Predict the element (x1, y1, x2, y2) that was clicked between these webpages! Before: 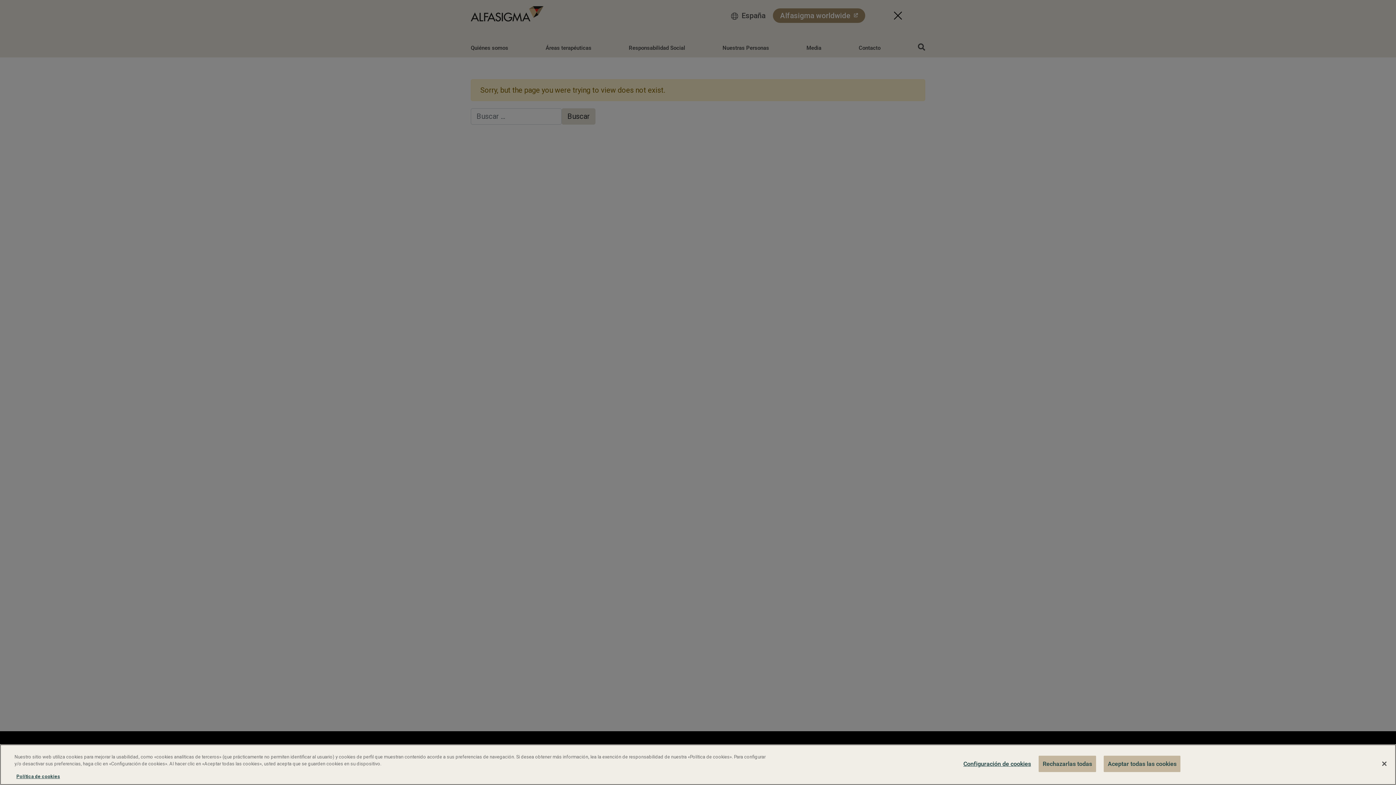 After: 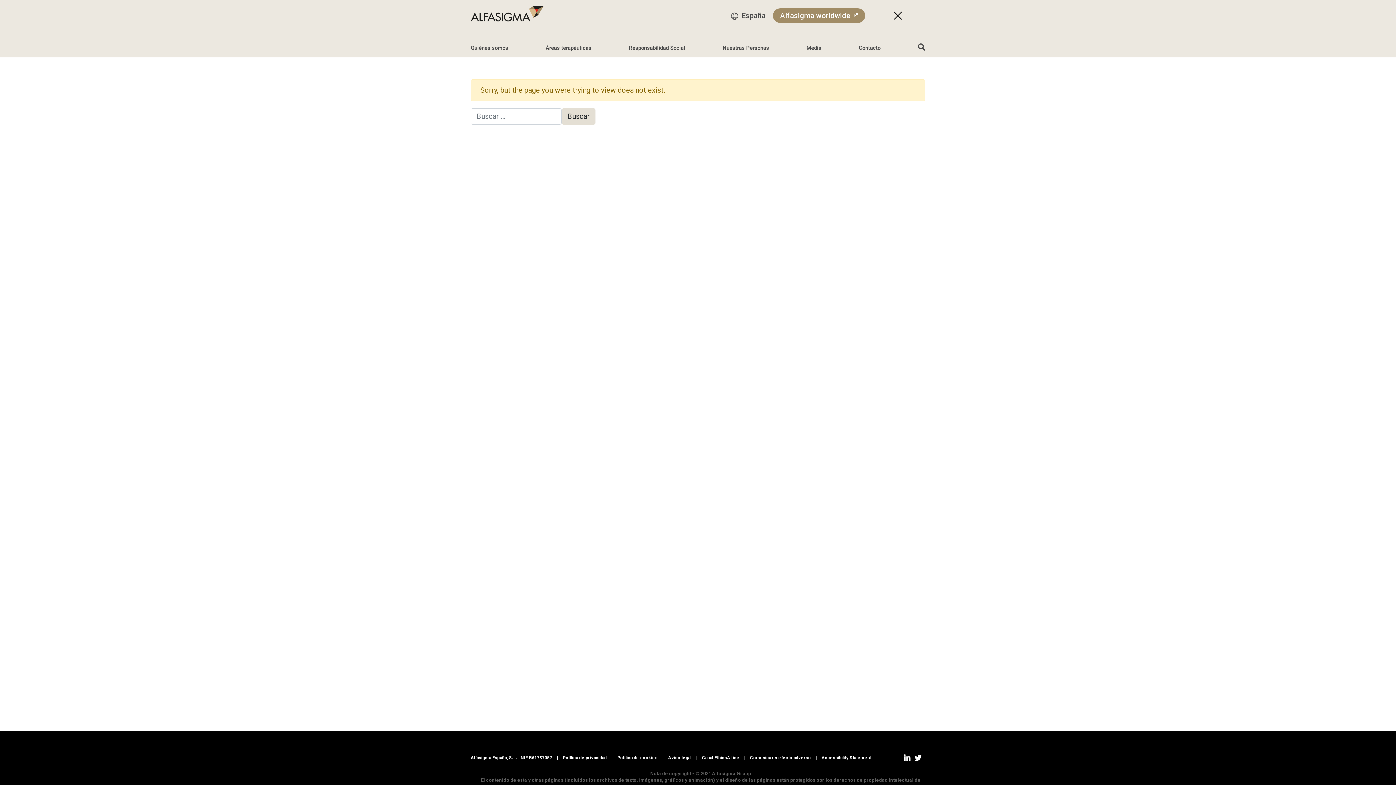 Action: bbox: (1104, 756, 1180, 772) label: Aceptar todas las cookies